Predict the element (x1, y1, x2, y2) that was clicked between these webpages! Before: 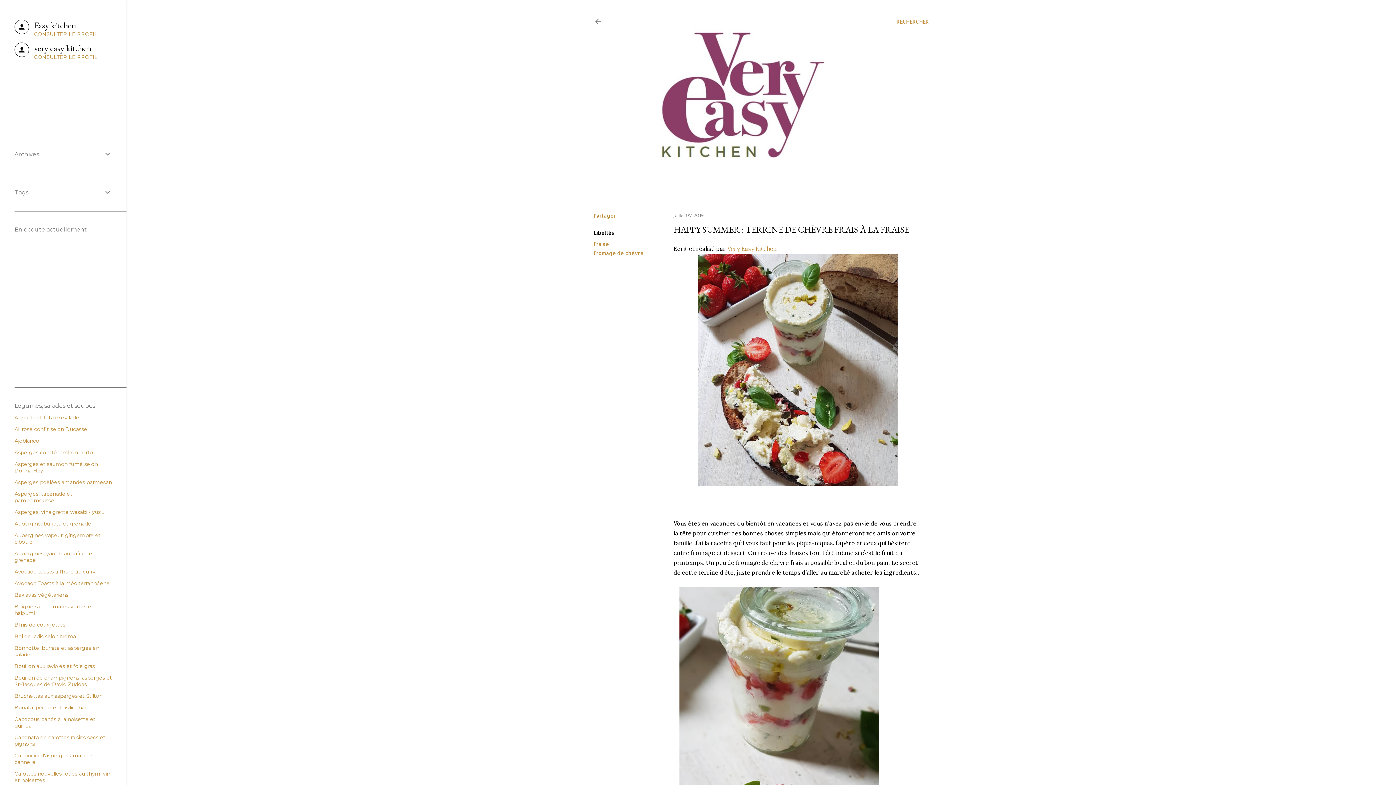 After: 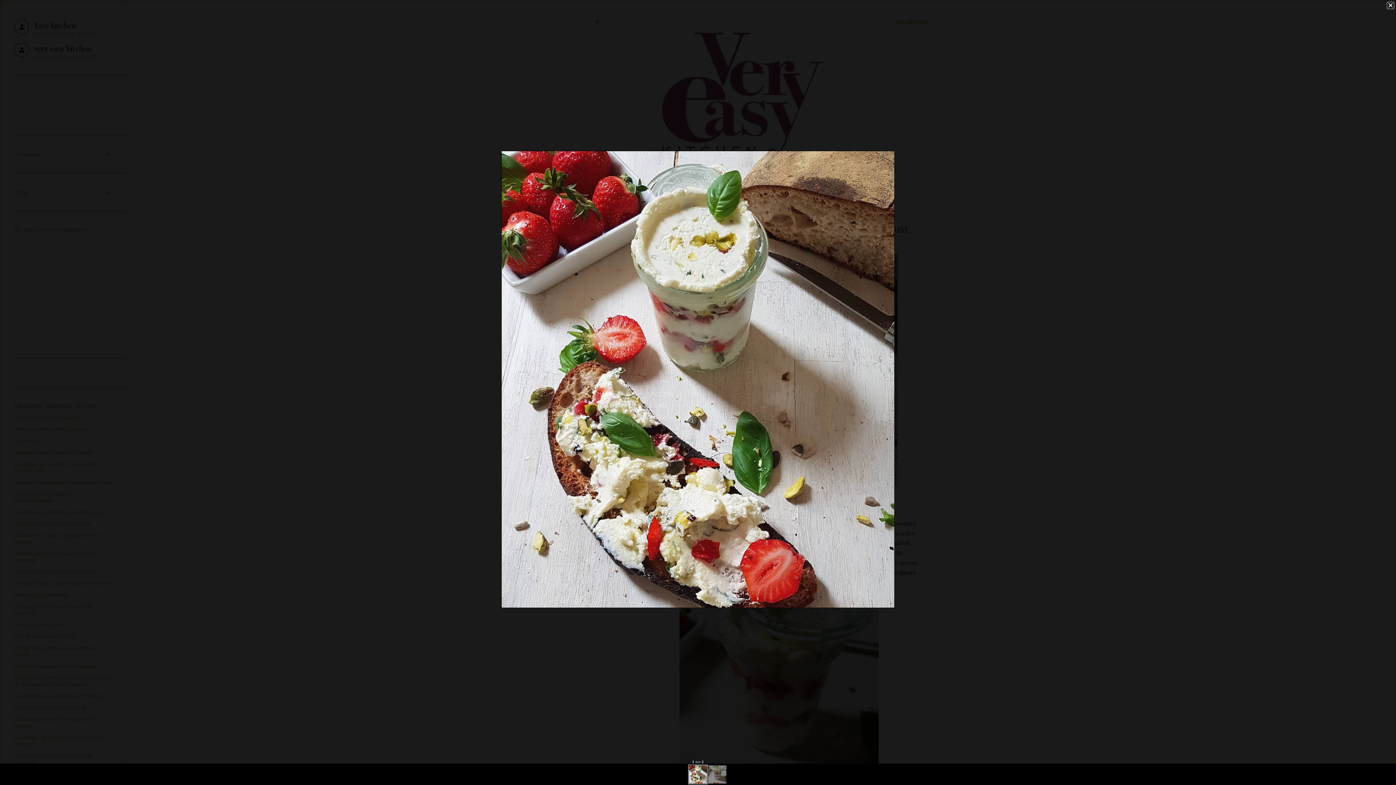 Action: bbox: (697, 253, 897, 489)